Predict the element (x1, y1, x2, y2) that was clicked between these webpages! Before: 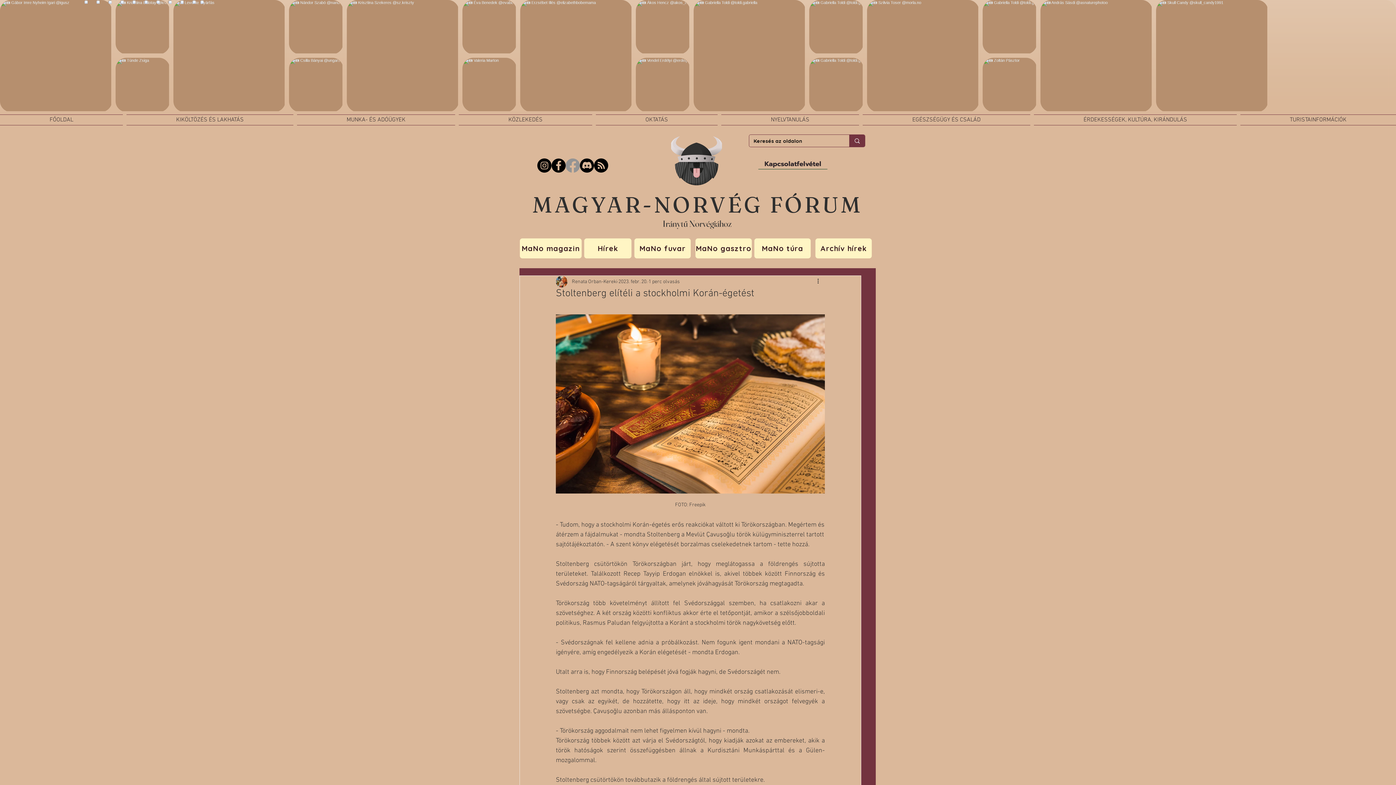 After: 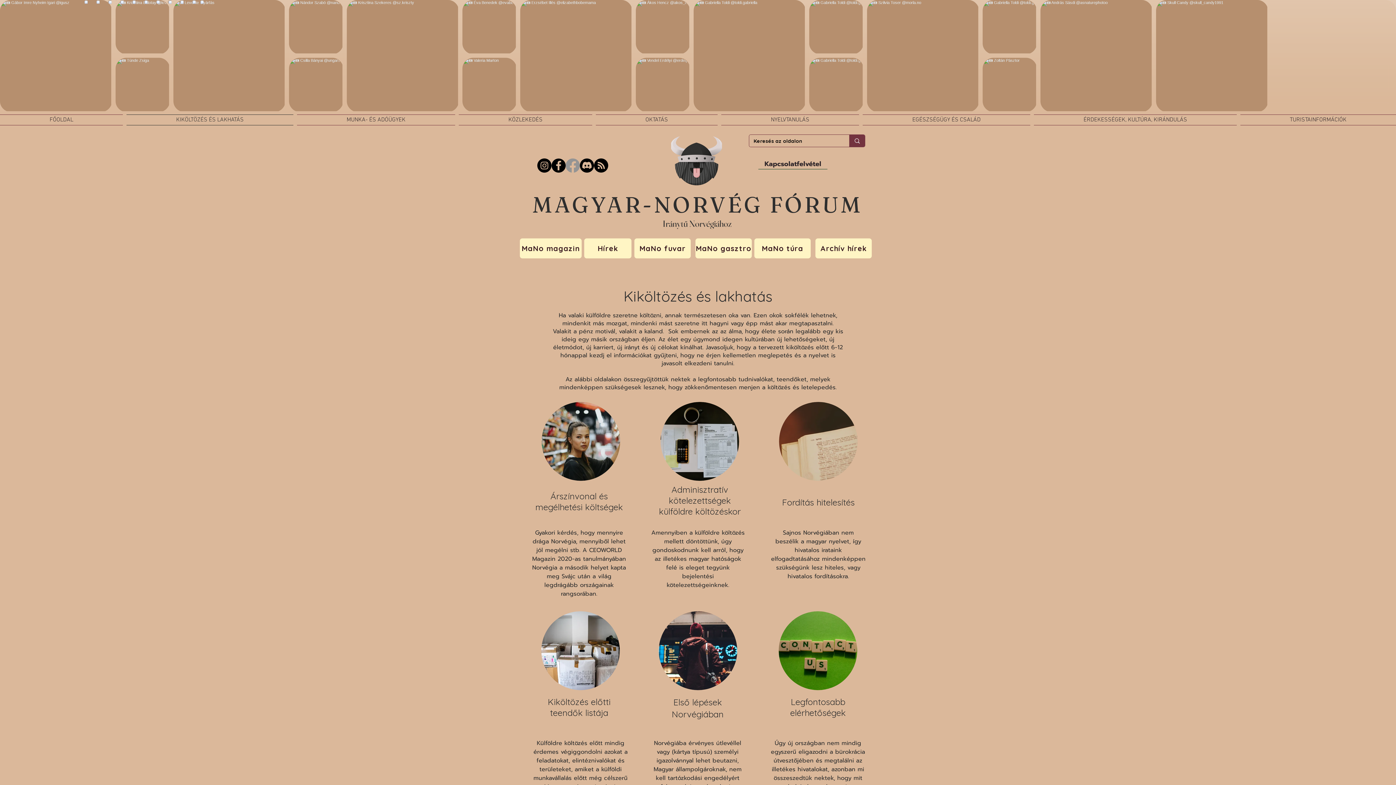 Action: label: KIKÖLTÖZÉS ÉS LAKHATÁS bbox: (124, 114, 295, 125)